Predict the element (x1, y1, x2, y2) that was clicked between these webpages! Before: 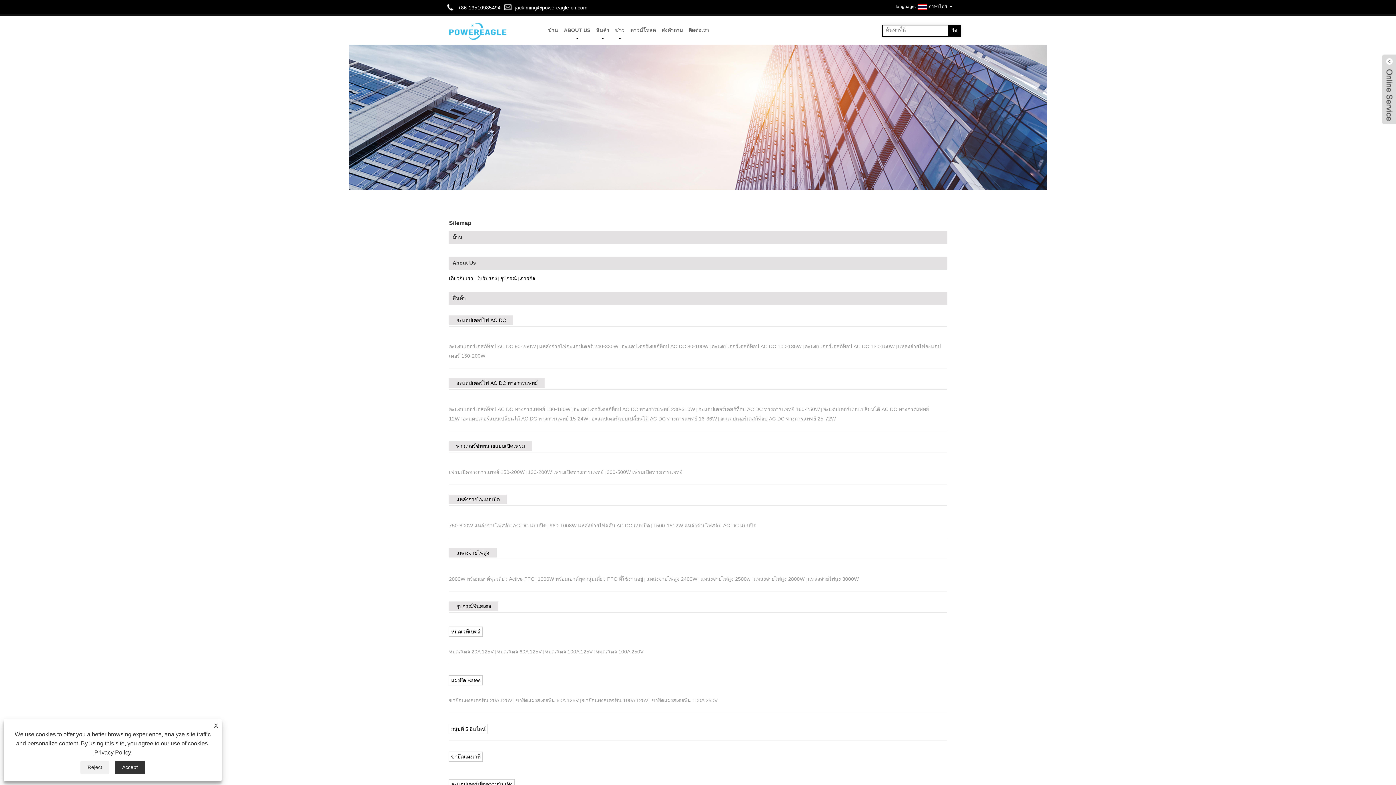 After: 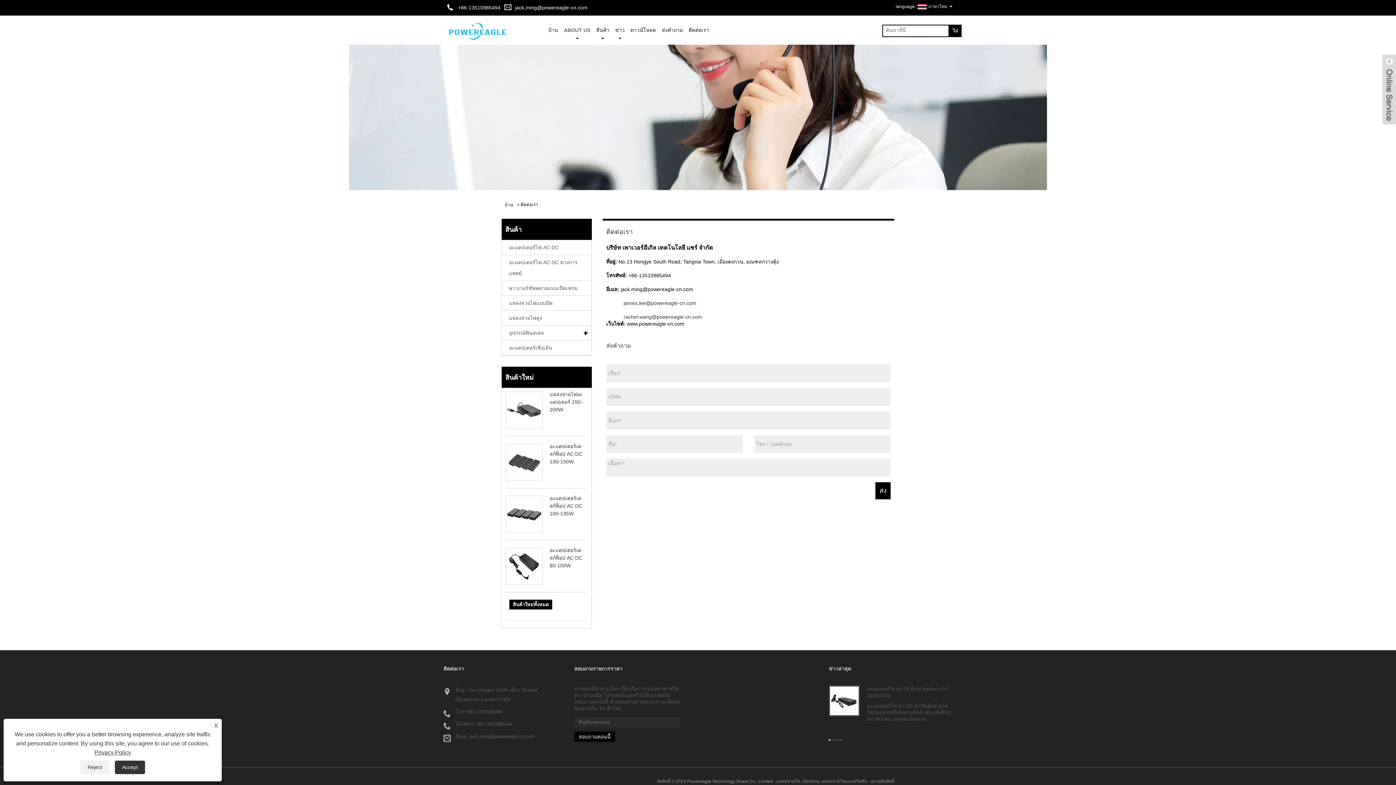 Action: bbox: (688, 15, 709, 44) label: ติดต่อเรา